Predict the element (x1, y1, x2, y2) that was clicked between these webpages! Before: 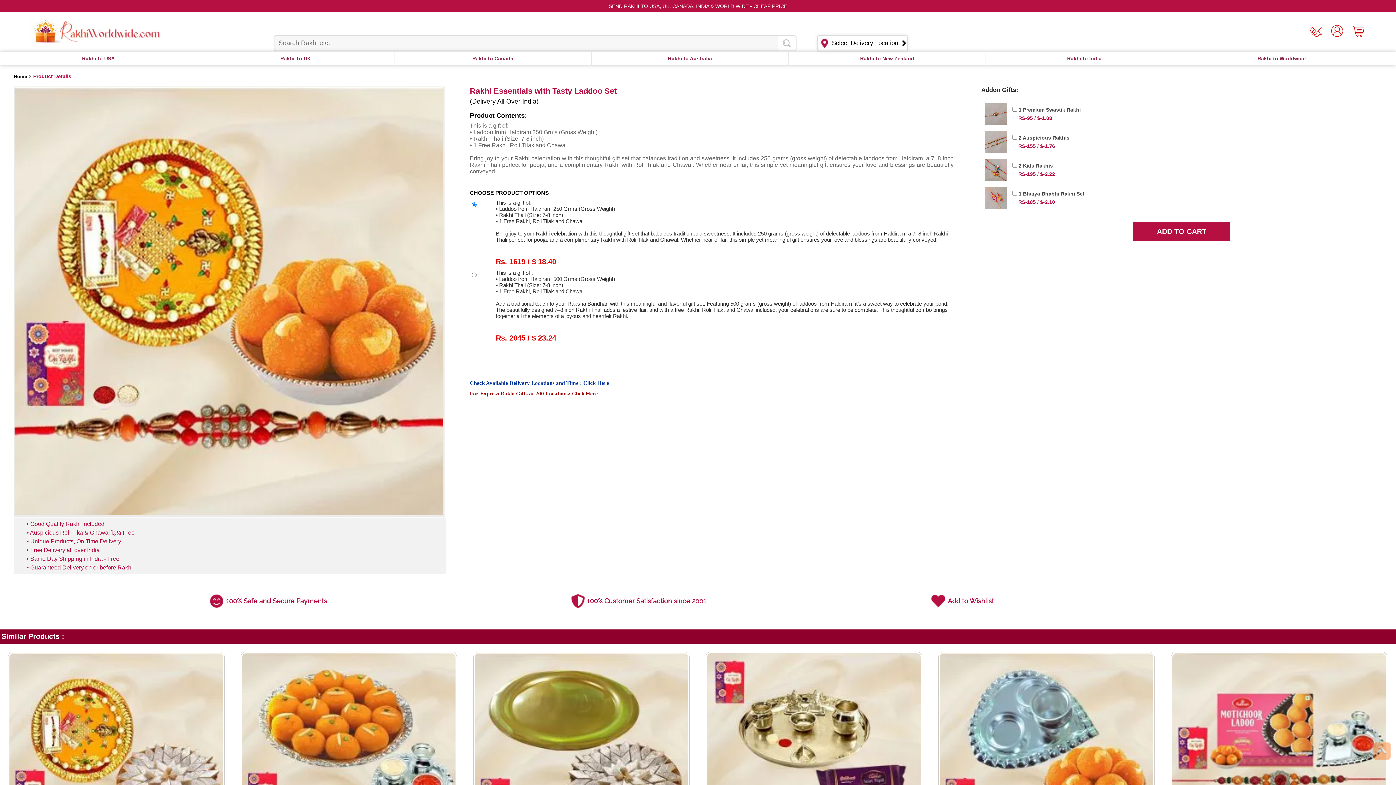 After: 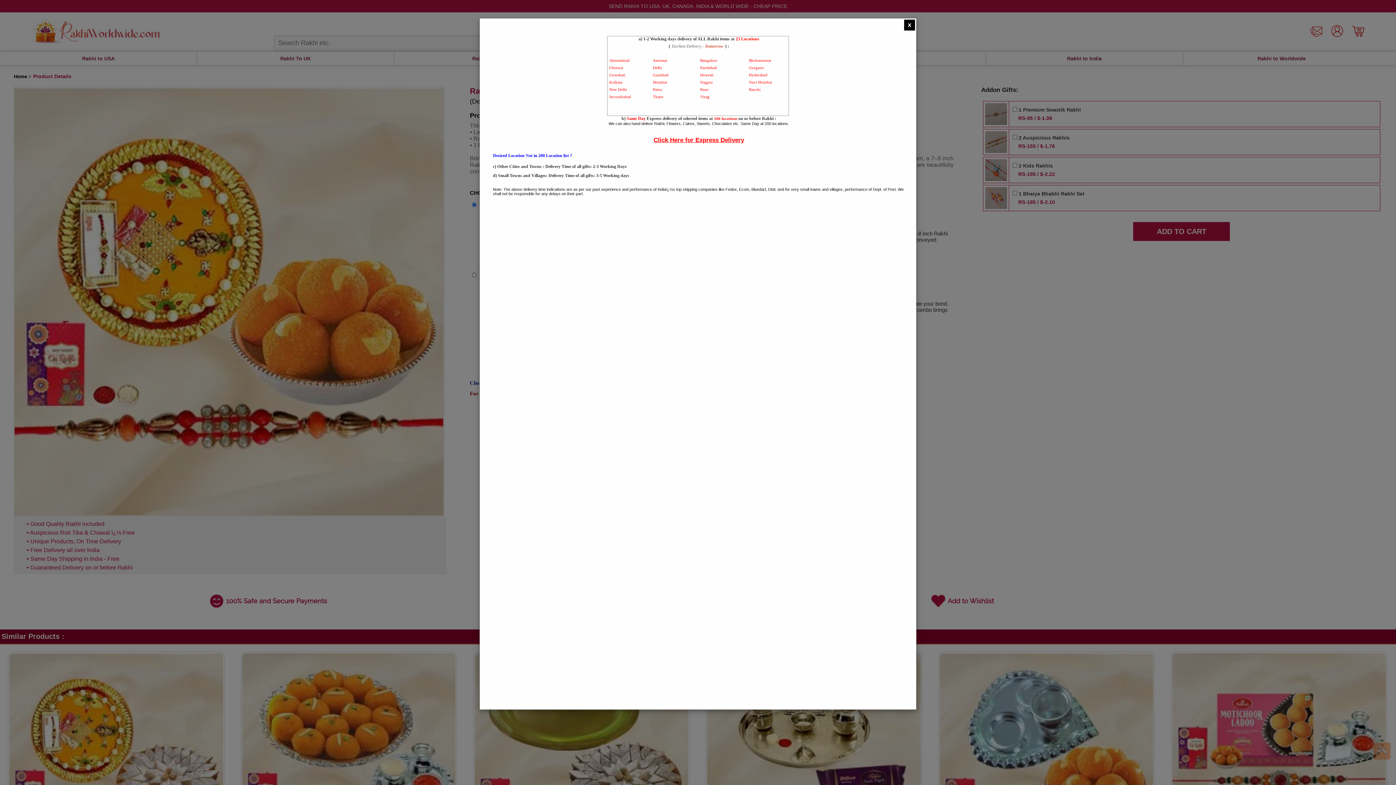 Action: label: Check Available Delivery Locations and Time : Click Here bbox: (470, 380, 609, 386)